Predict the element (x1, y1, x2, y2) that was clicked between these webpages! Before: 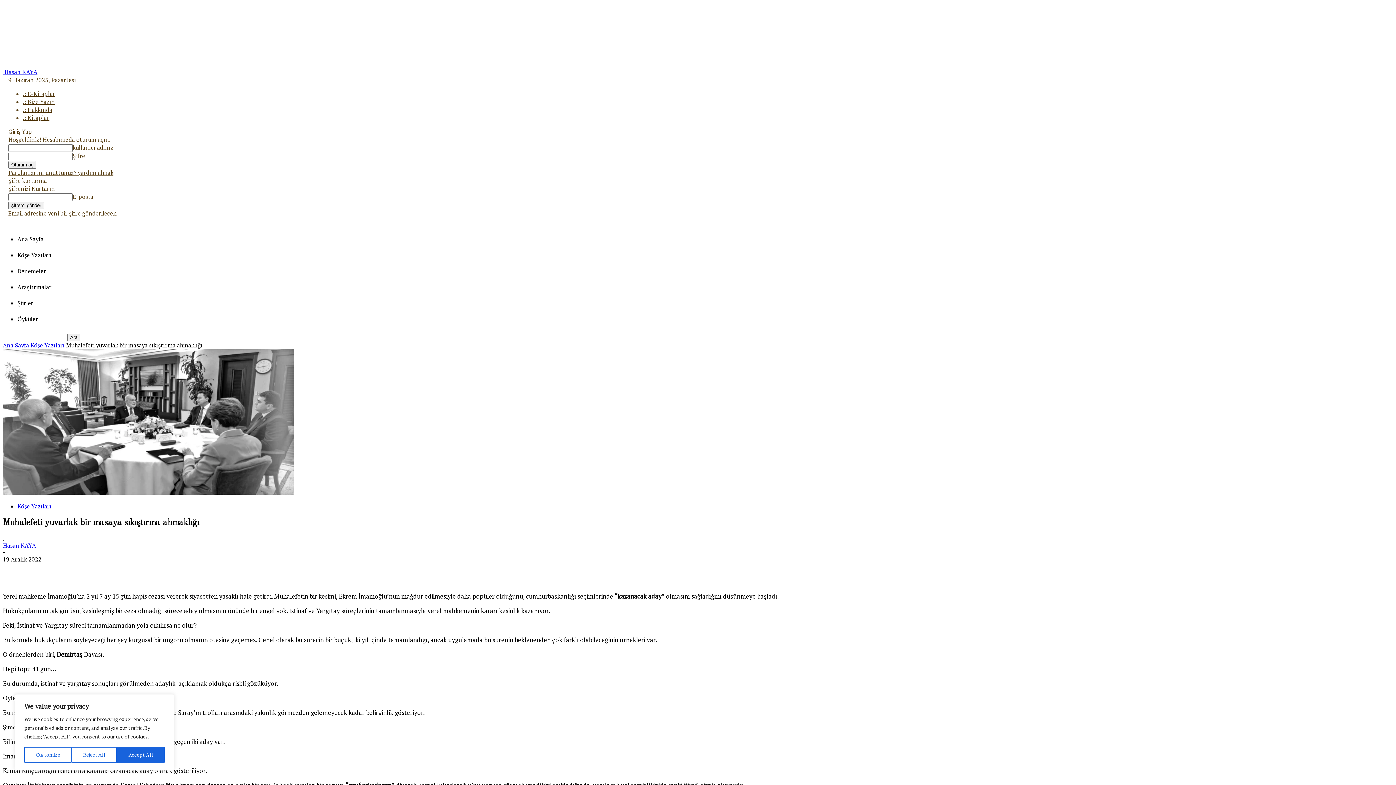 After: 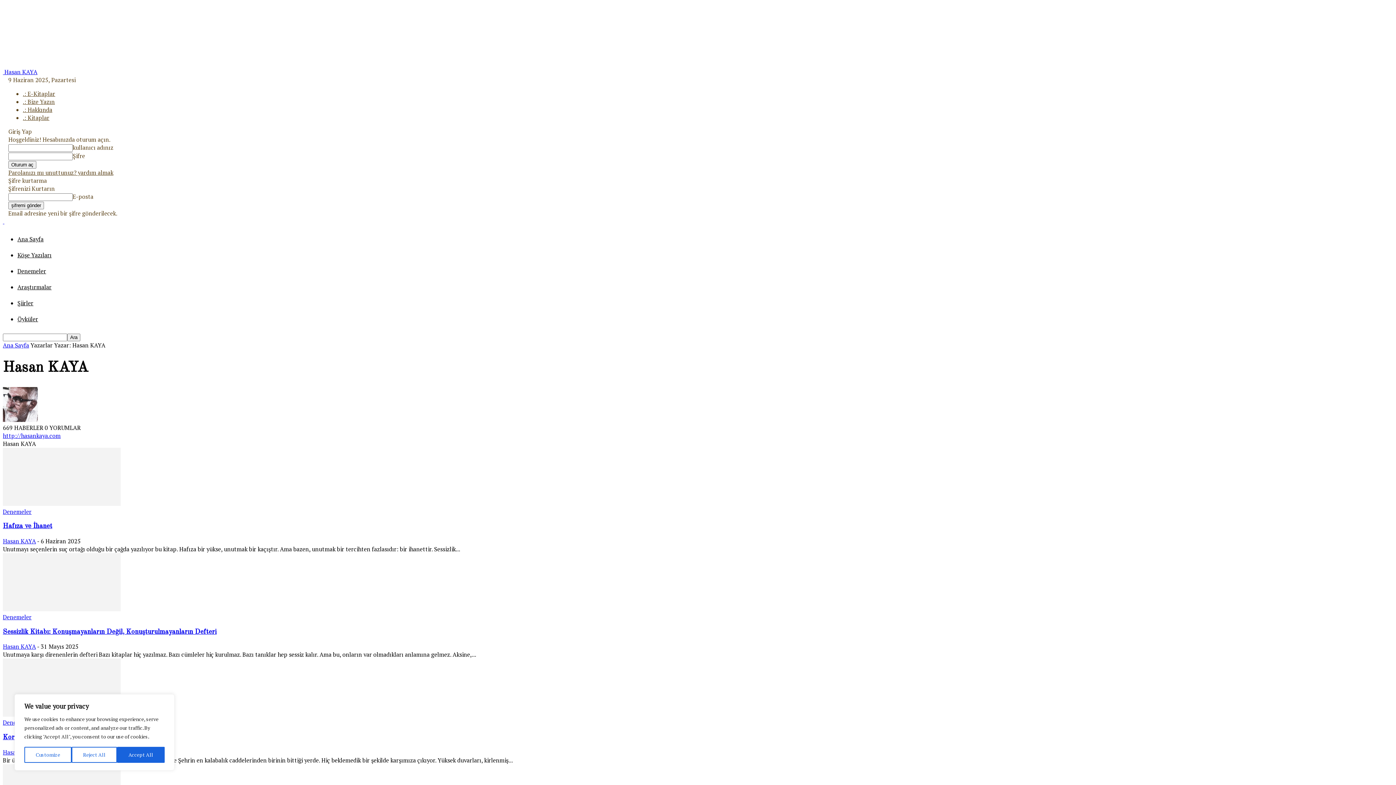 Action: bbox: (2, 541, 36, 549) label: Hasan KAYA